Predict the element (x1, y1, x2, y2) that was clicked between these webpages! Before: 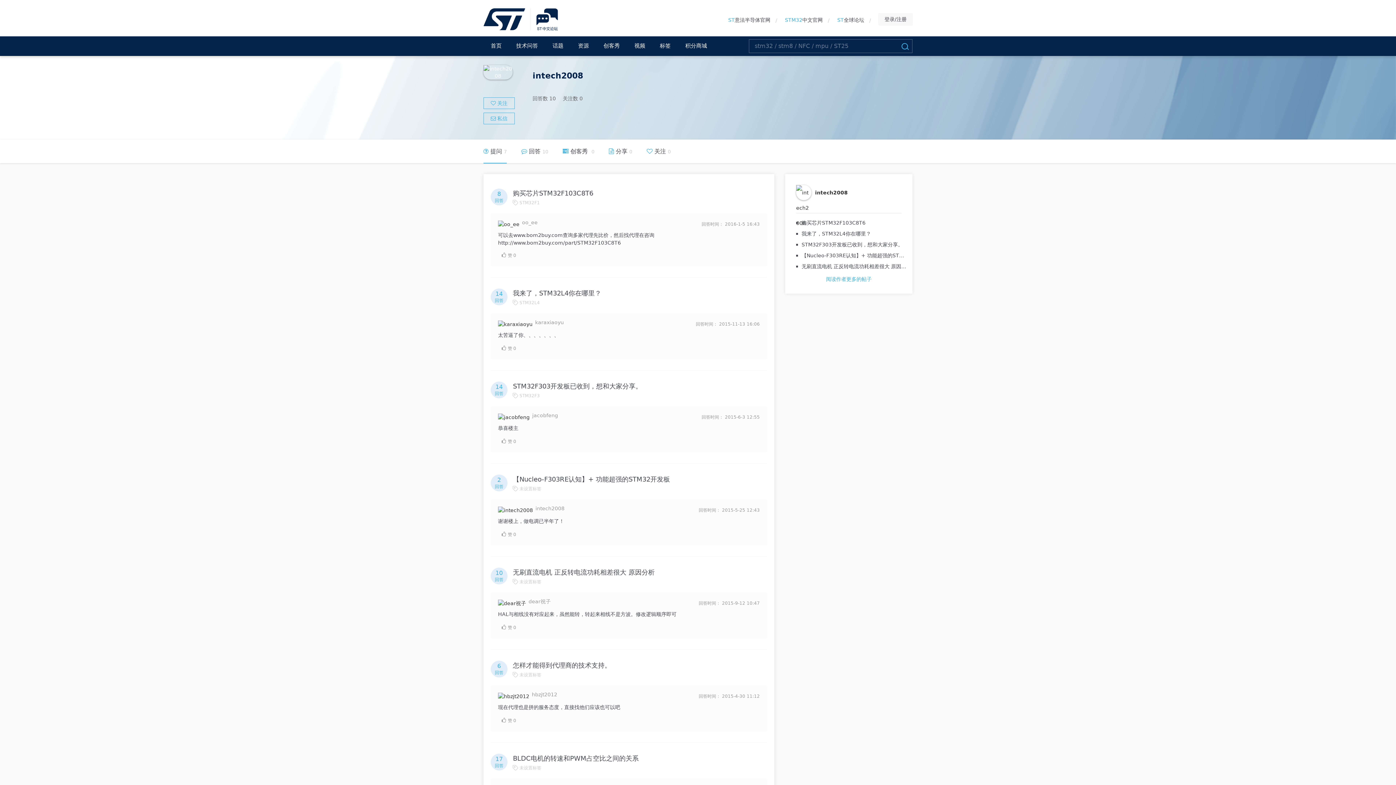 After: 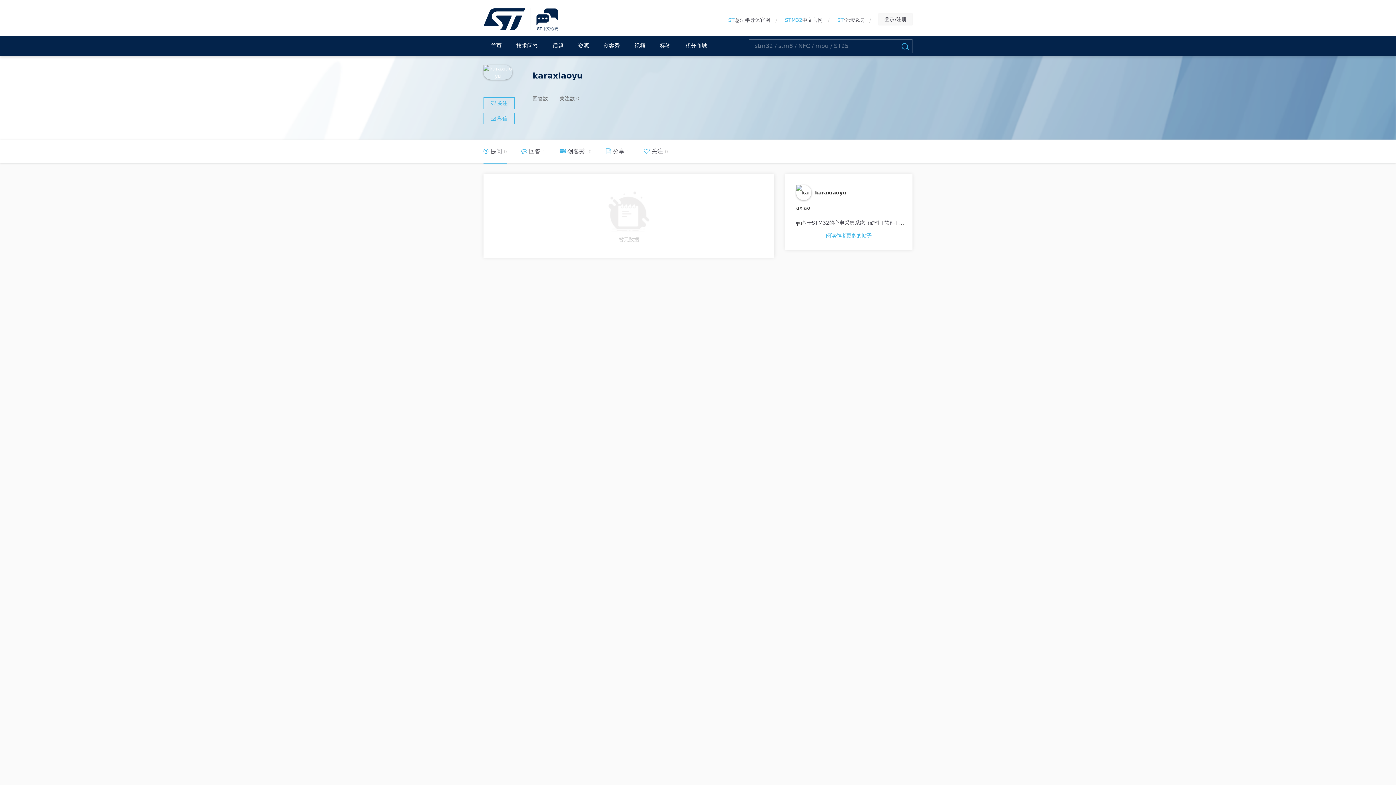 Action: label: 
                                    
                                    karaxiaoyu
                                 bbox: (498, 320, 562, 327)